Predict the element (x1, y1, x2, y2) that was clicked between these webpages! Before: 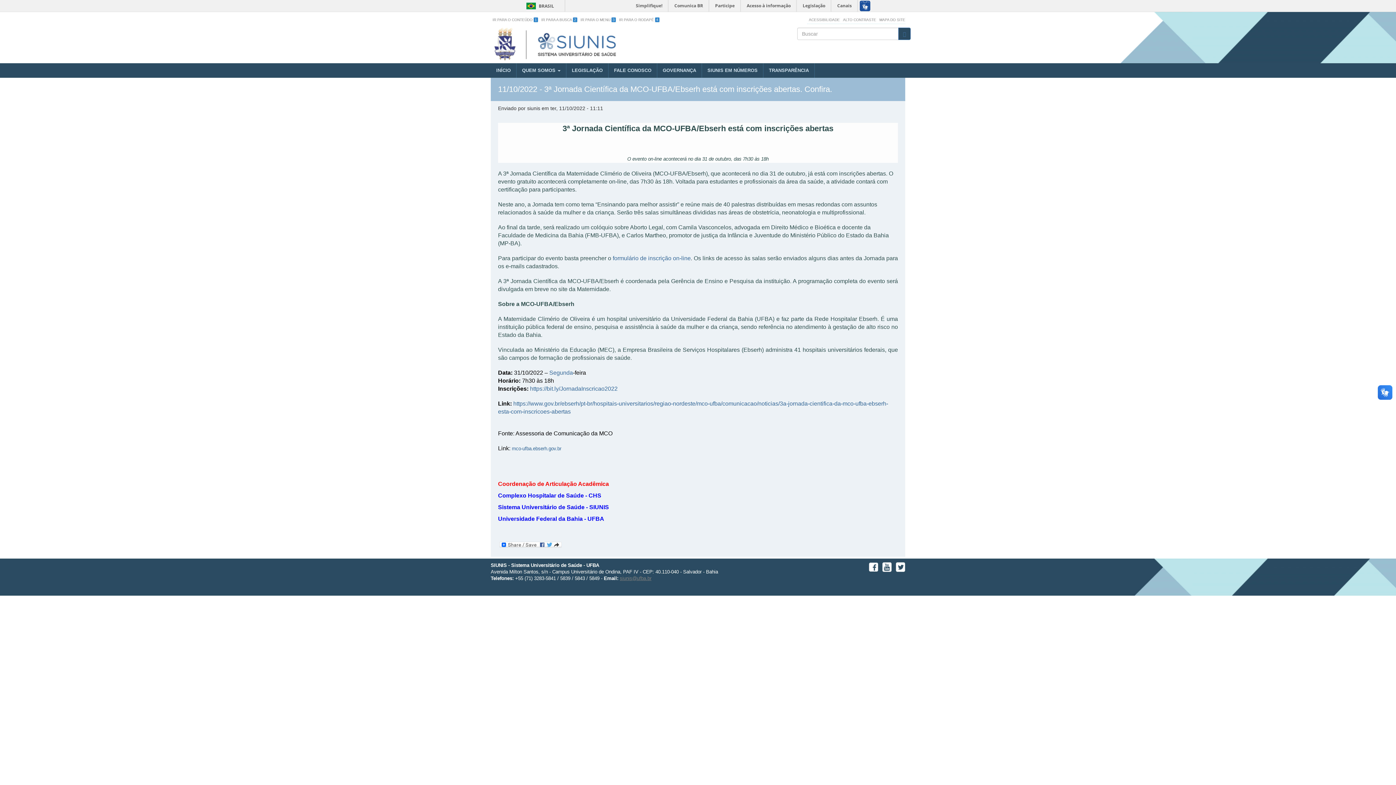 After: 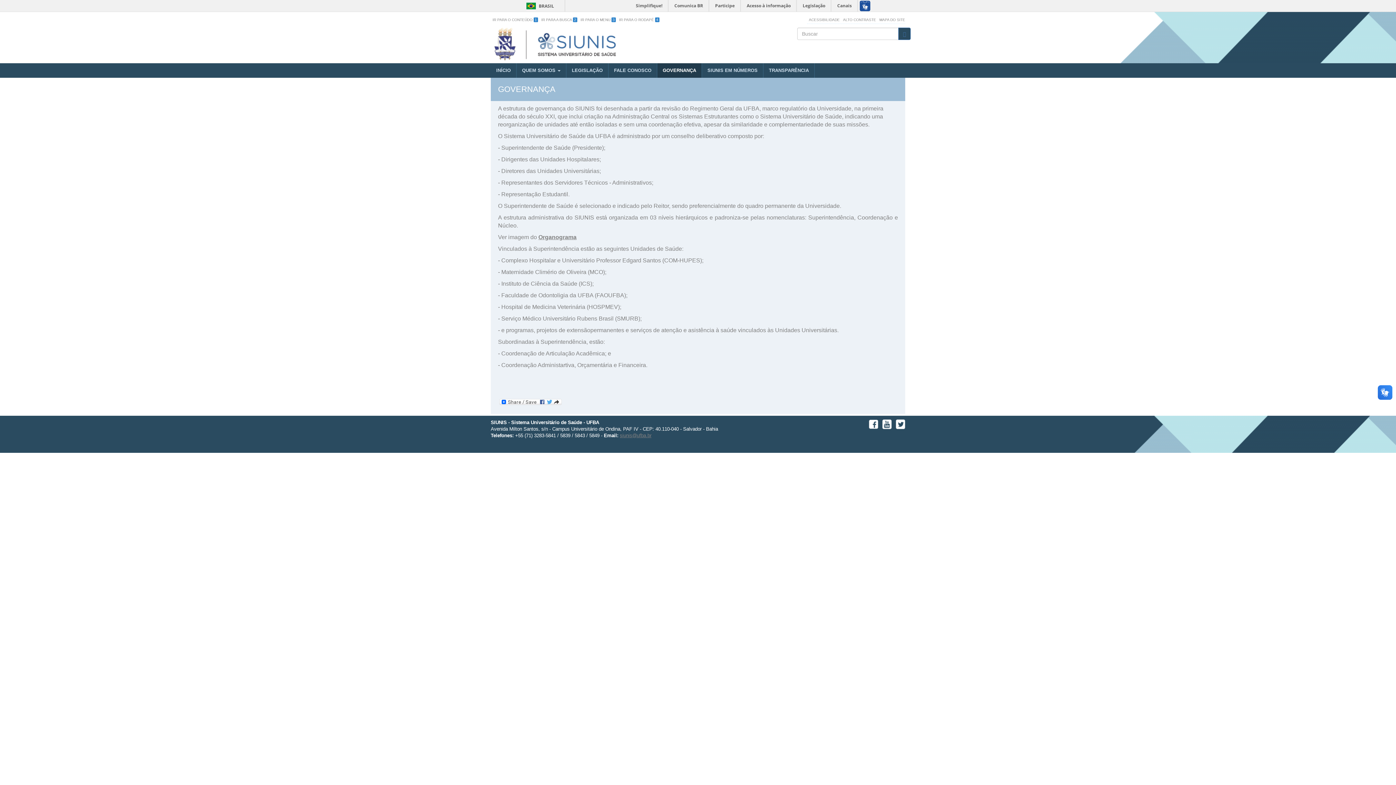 Action: label: GOVERNANÇA bbox: (657, 63, 702, 77)